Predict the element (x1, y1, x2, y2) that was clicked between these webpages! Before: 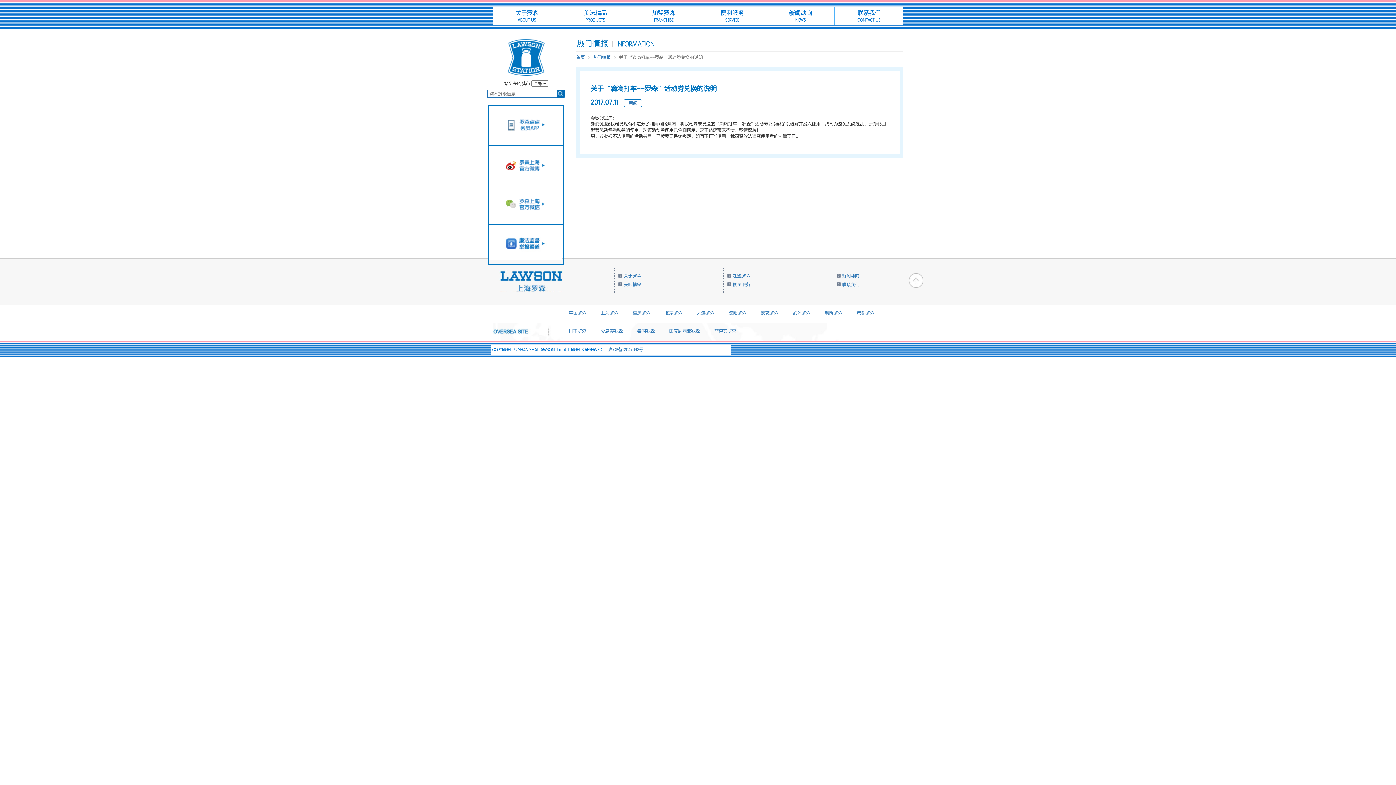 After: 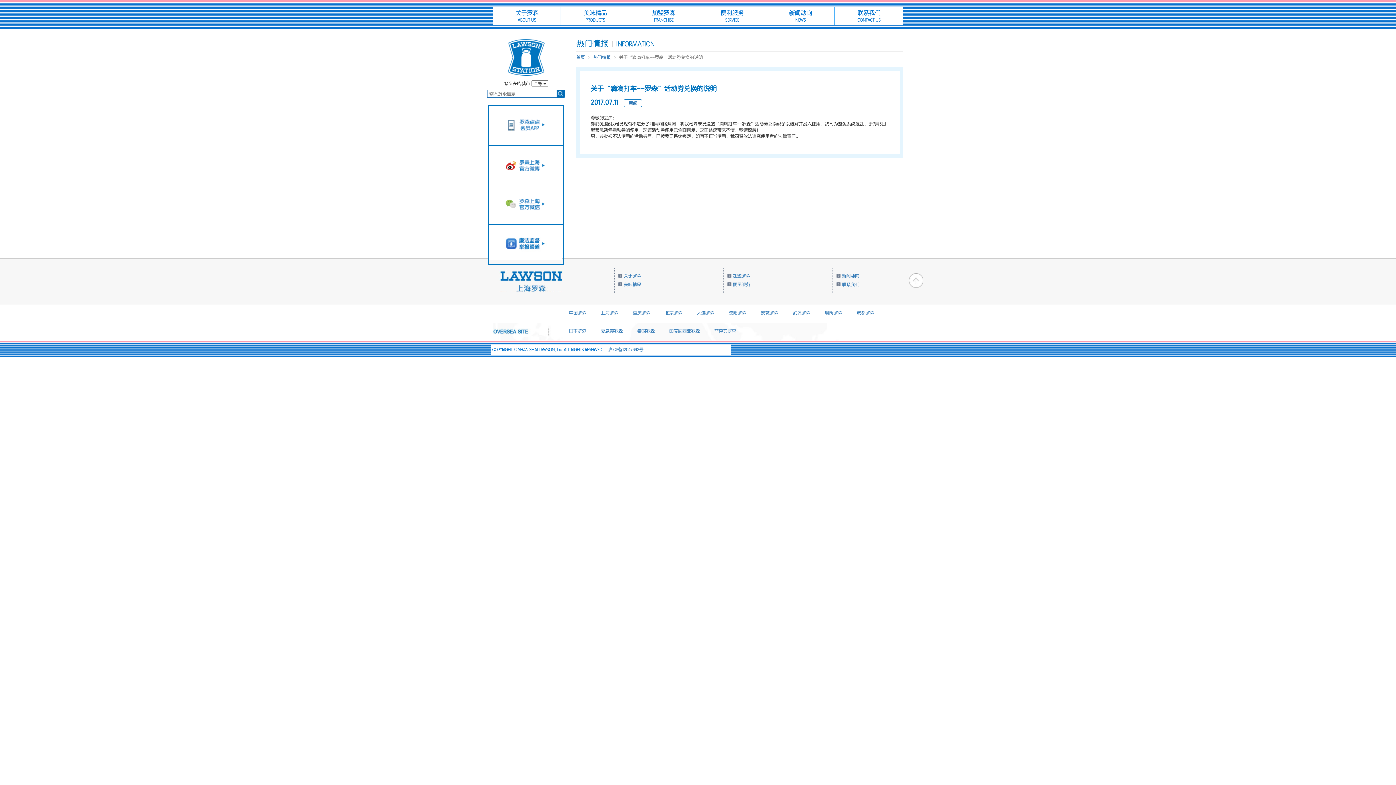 Action: bbox: (489, 162, 561, 167)